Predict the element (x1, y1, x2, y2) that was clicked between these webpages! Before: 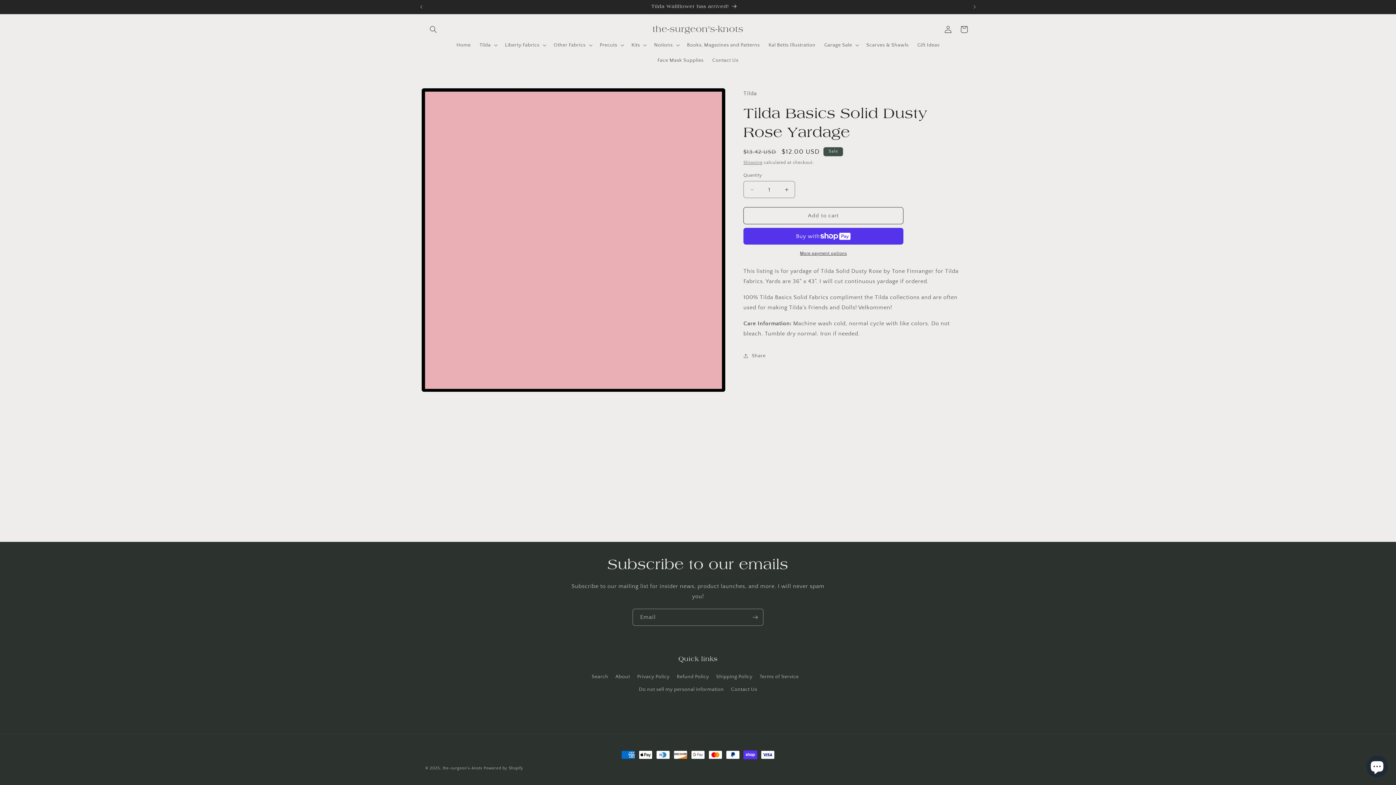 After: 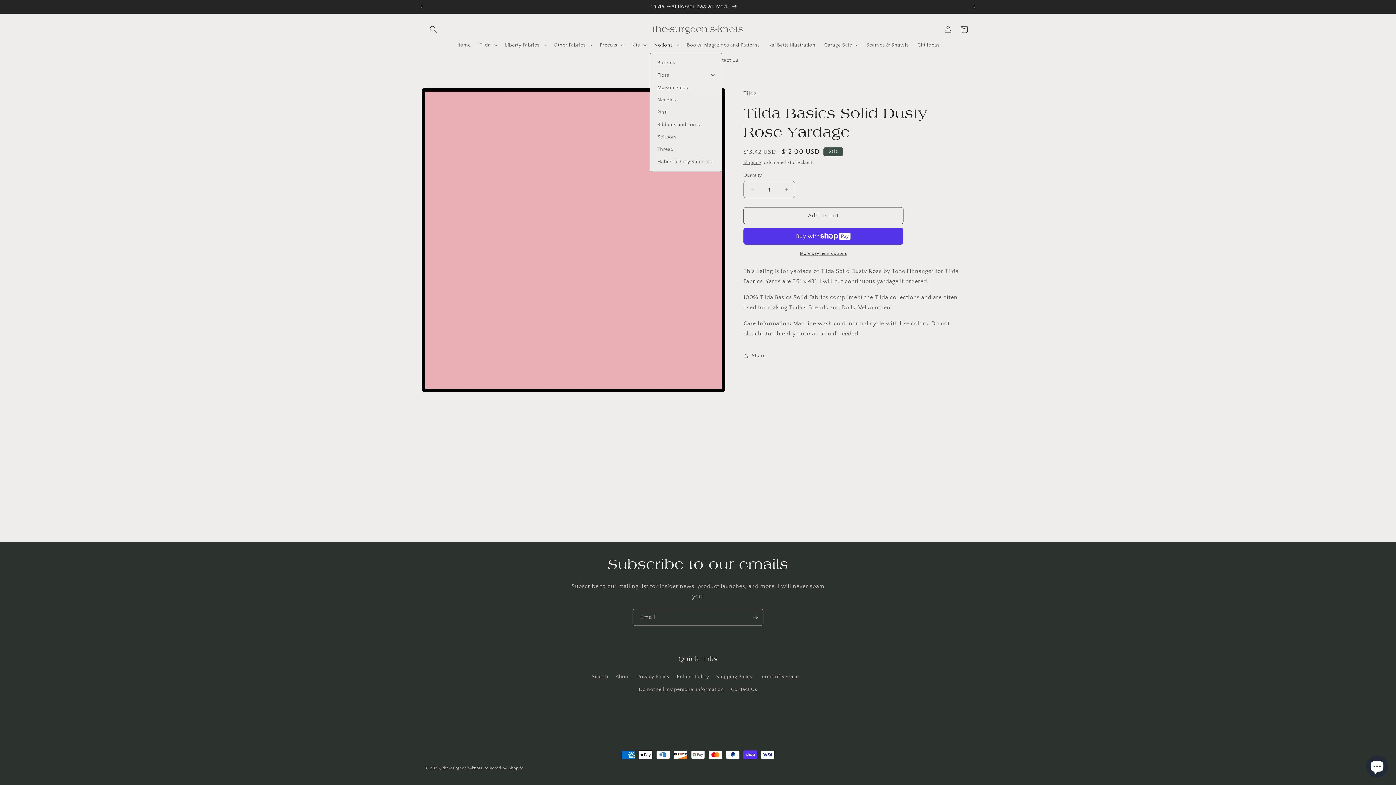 Action: bbox: (649, 37, 682, 52) label: Notions